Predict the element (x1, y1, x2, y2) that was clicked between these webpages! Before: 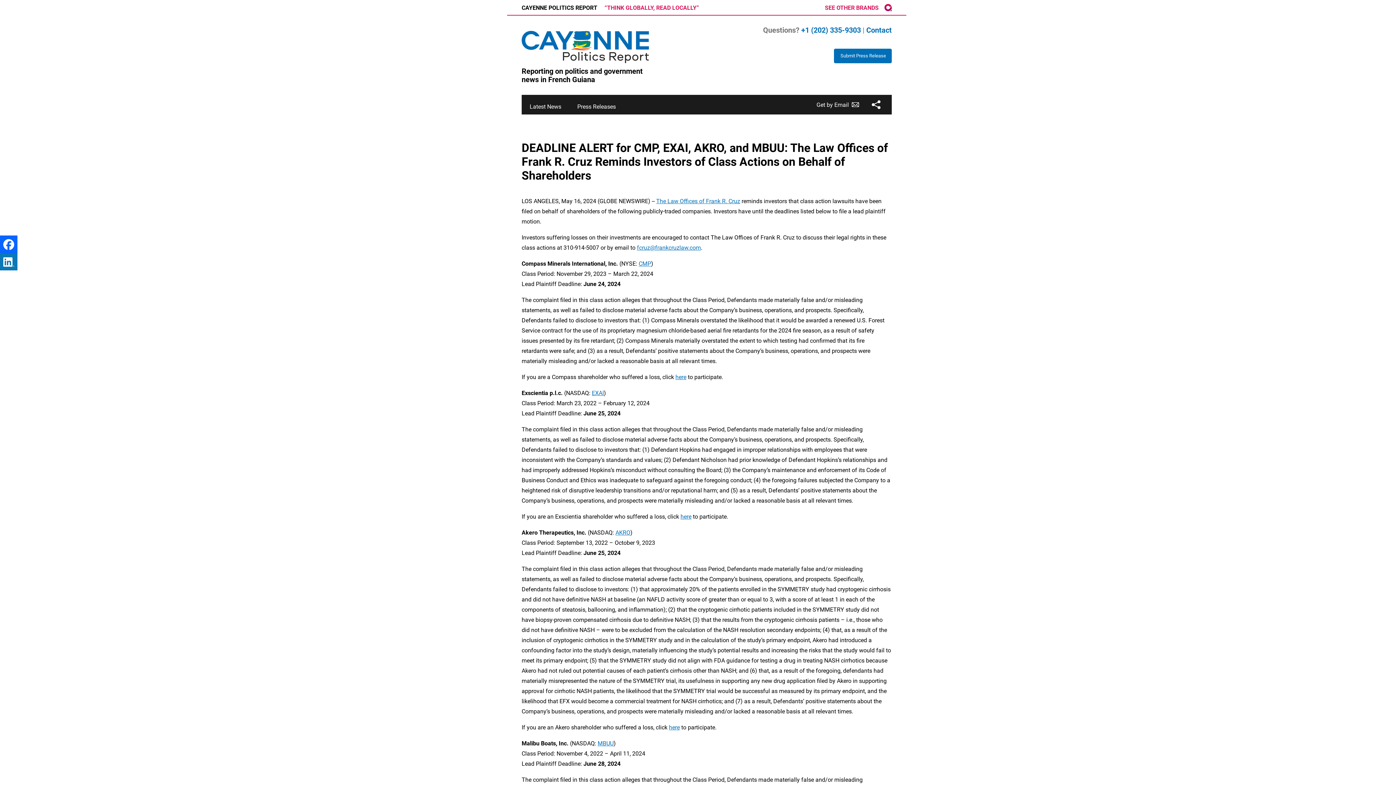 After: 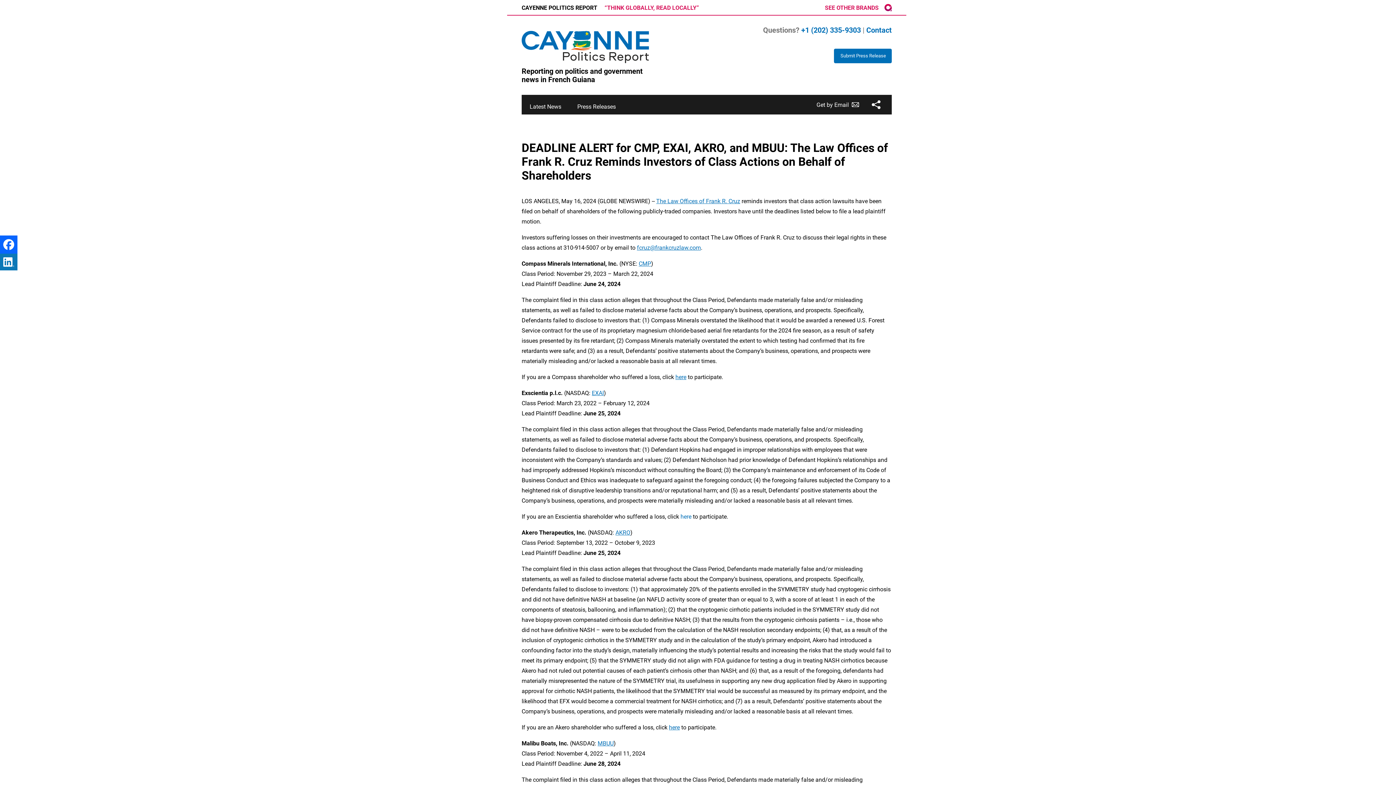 Action: bbox: (680, 513, 691, 520) label: here